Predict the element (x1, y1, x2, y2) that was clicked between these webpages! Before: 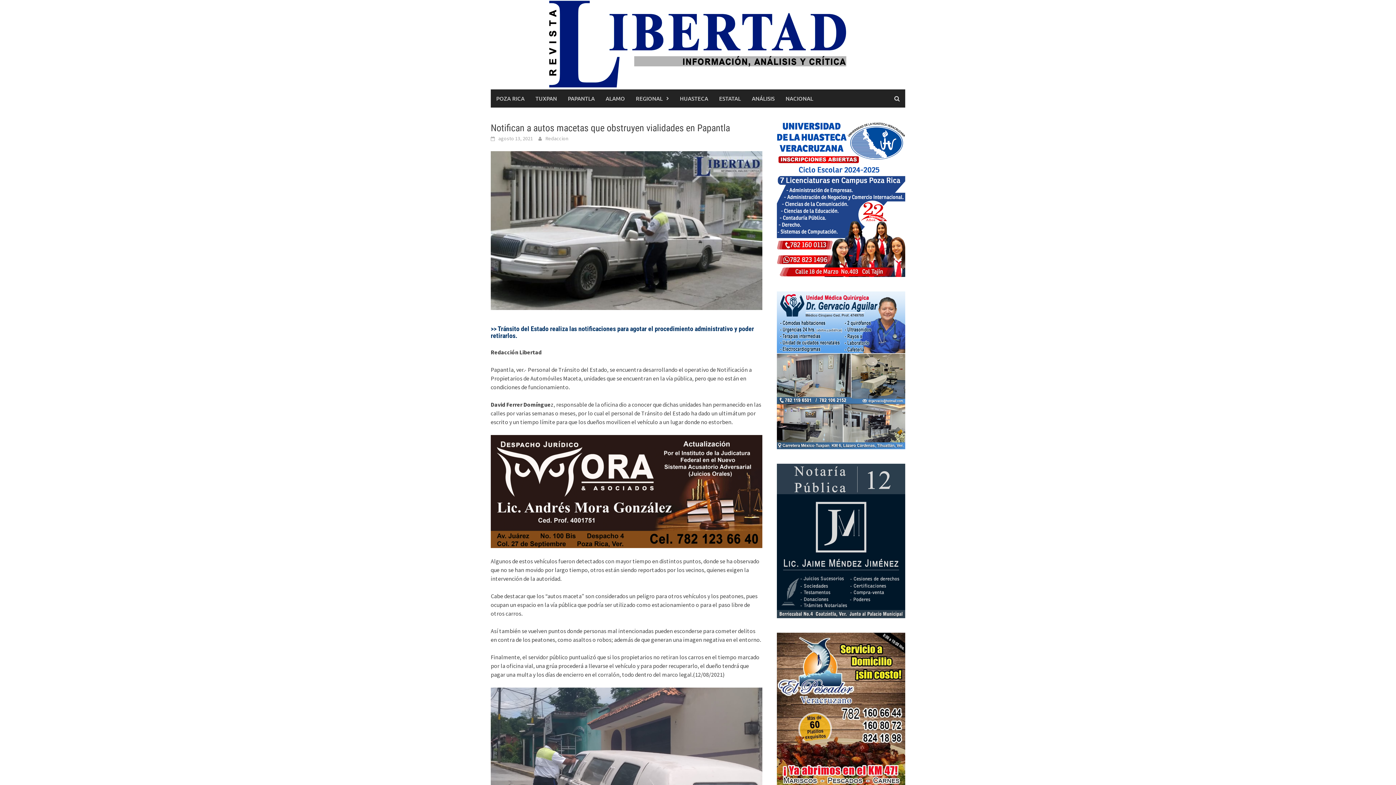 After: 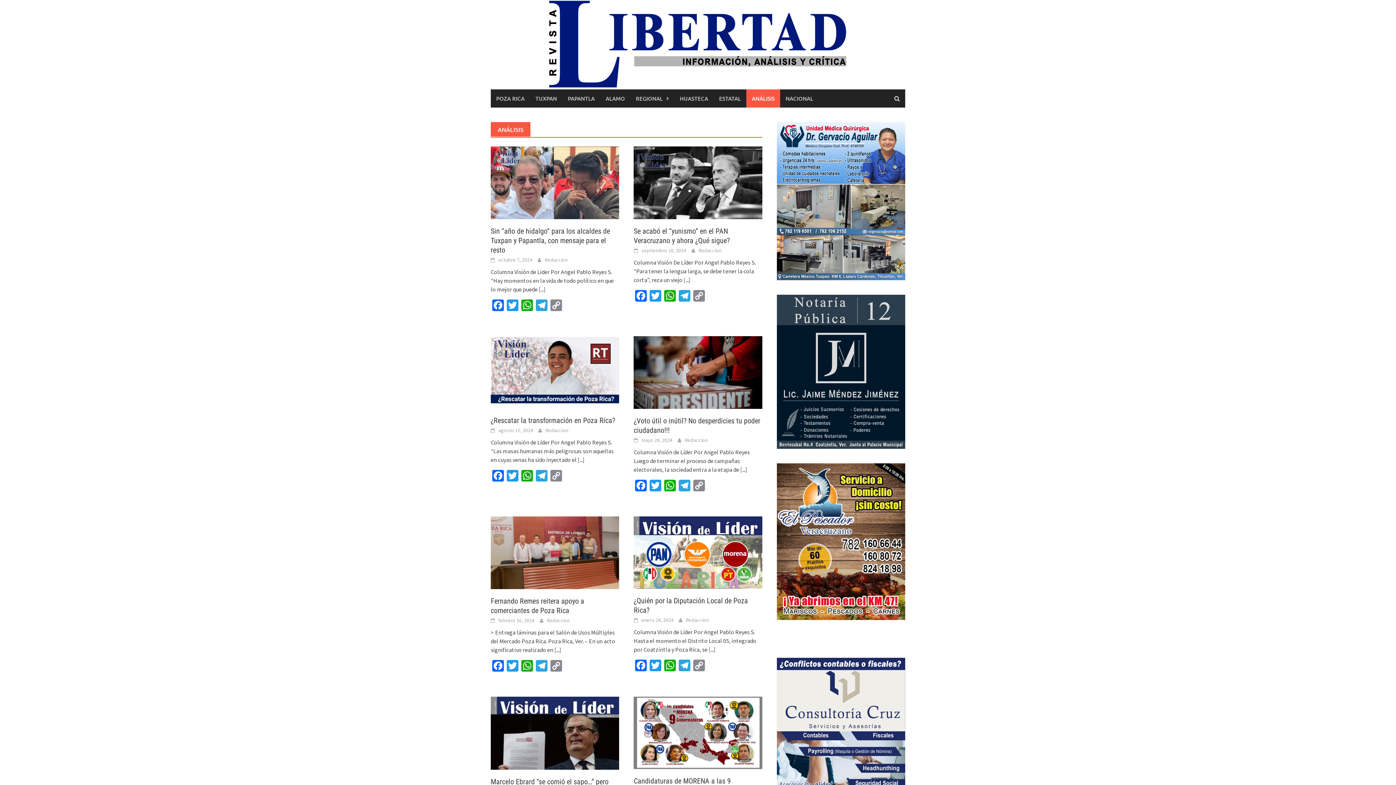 Action: bbox: (746, 89, 780, 107) label: ANÁLISIS